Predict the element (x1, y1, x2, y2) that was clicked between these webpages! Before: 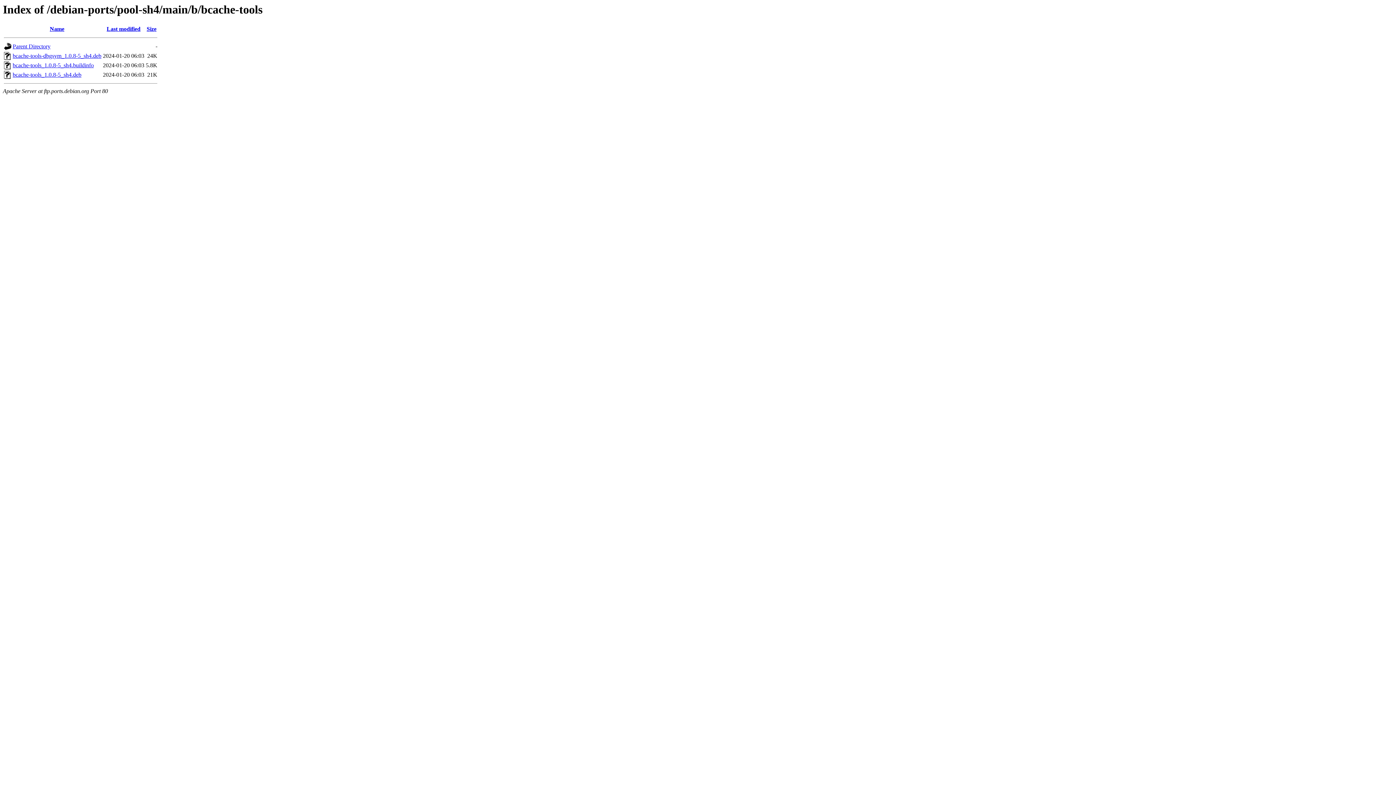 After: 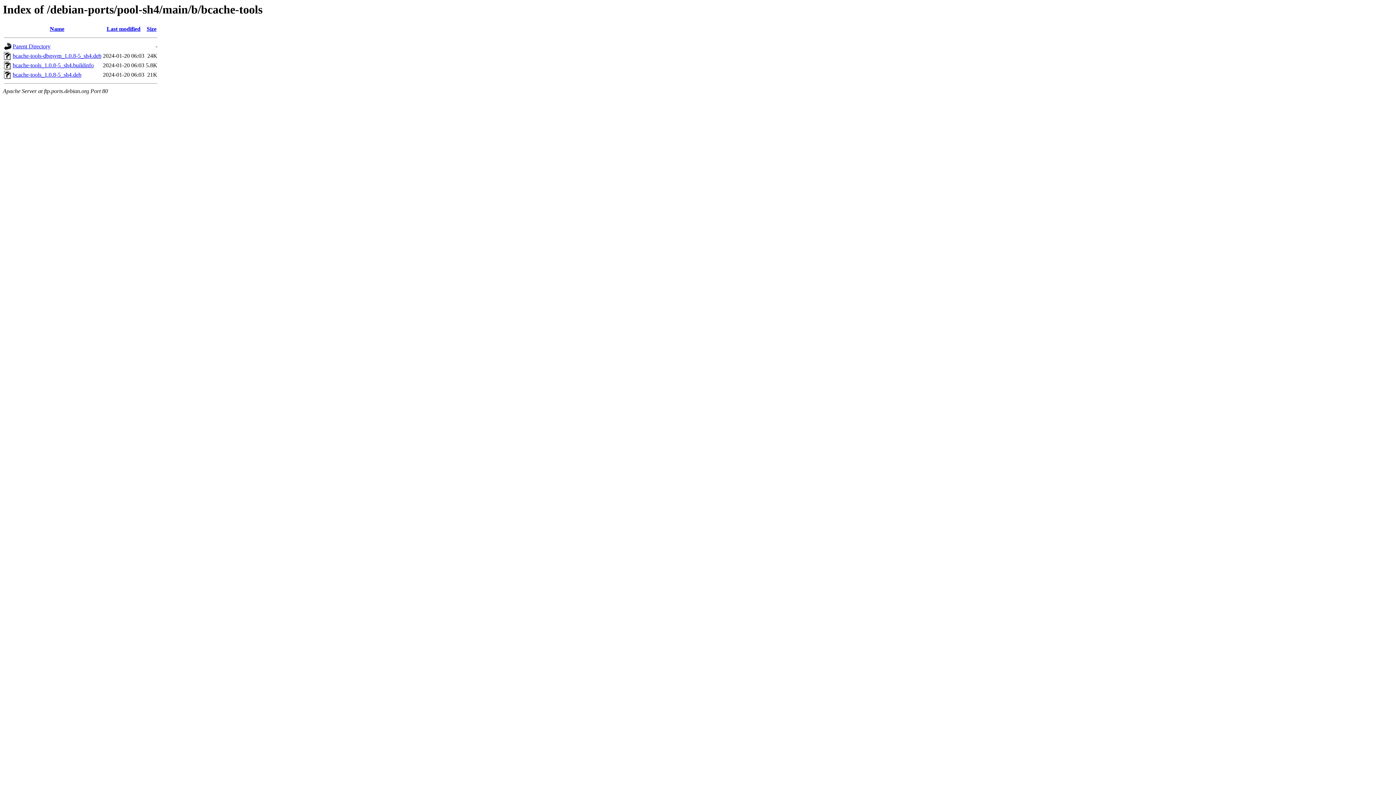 Action: bbox: (12, 52, 101, 59) label: bcache-tools-dbgsym_1.0.8-5_sh4.deb